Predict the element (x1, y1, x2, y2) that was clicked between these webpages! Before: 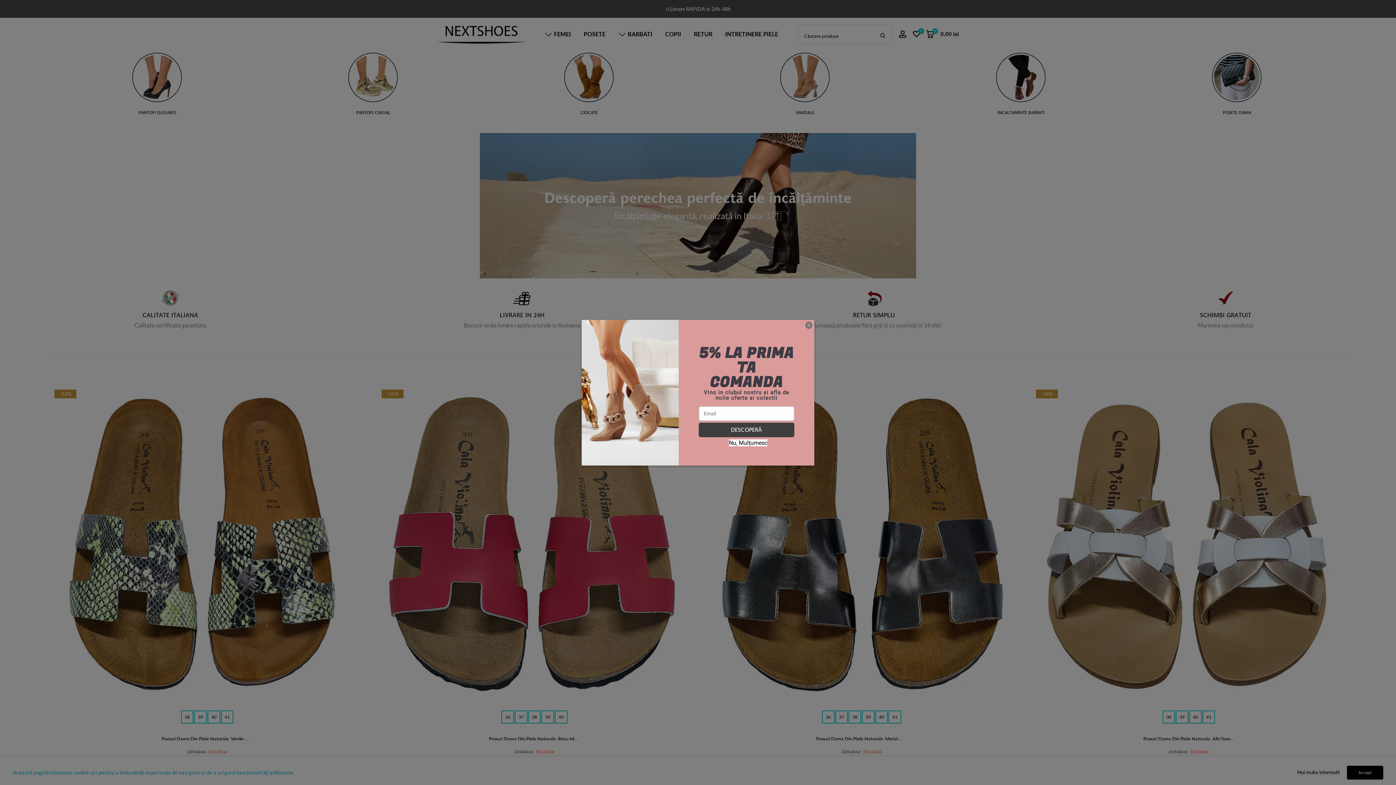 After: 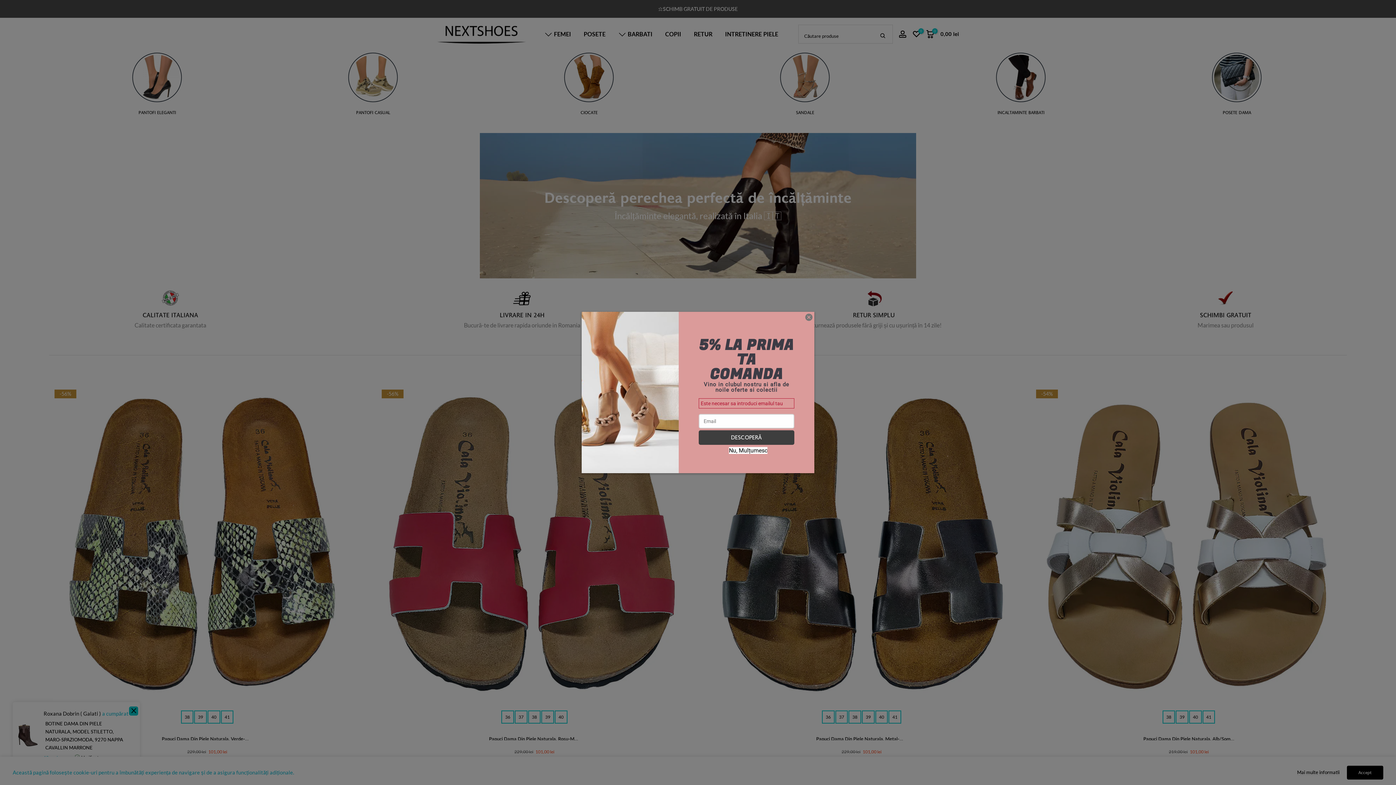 Action: label: DESCOPERĂ bbox: (698, 422, 794, 437)